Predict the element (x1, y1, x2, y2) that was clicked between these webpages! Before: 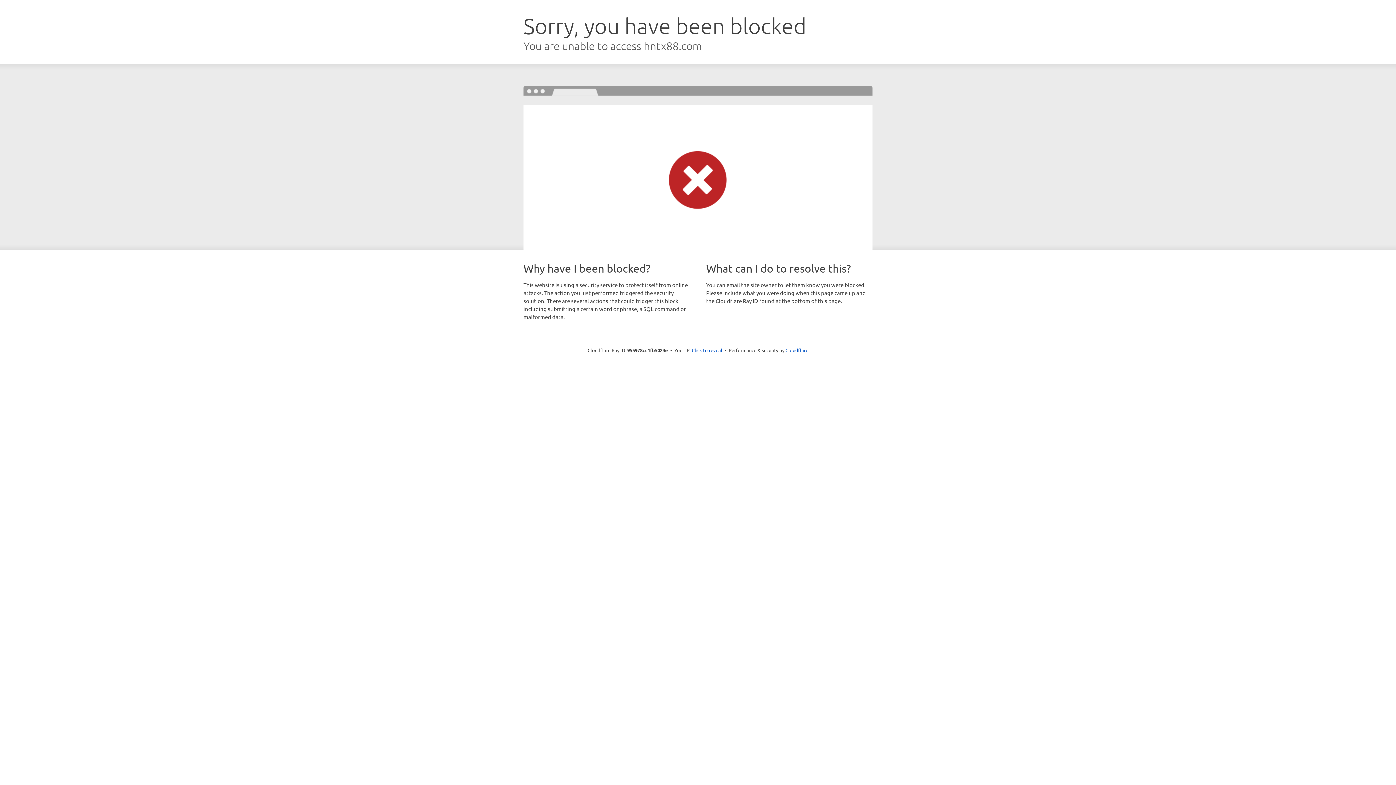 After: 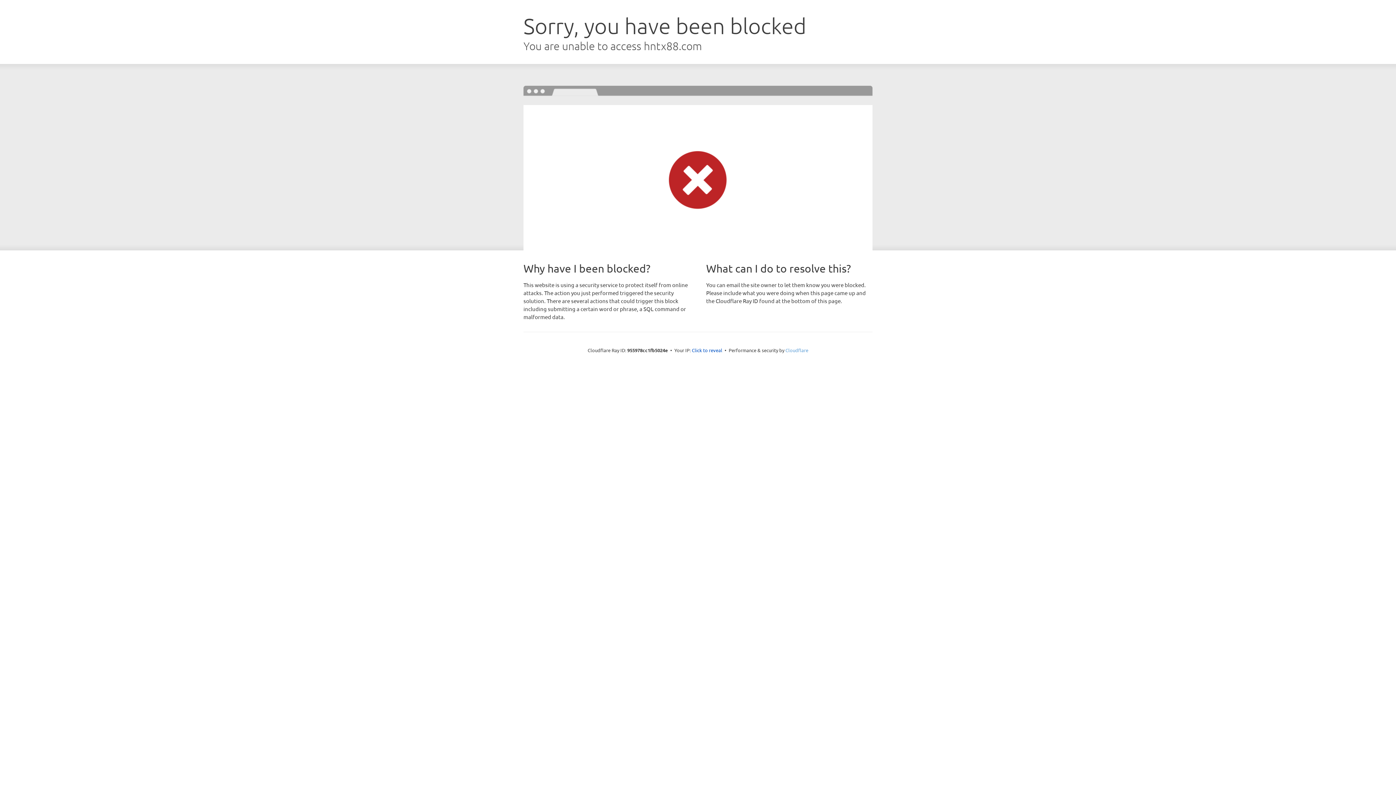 Action: label: Cloudflare bbox: (785, 347, 808, 353)